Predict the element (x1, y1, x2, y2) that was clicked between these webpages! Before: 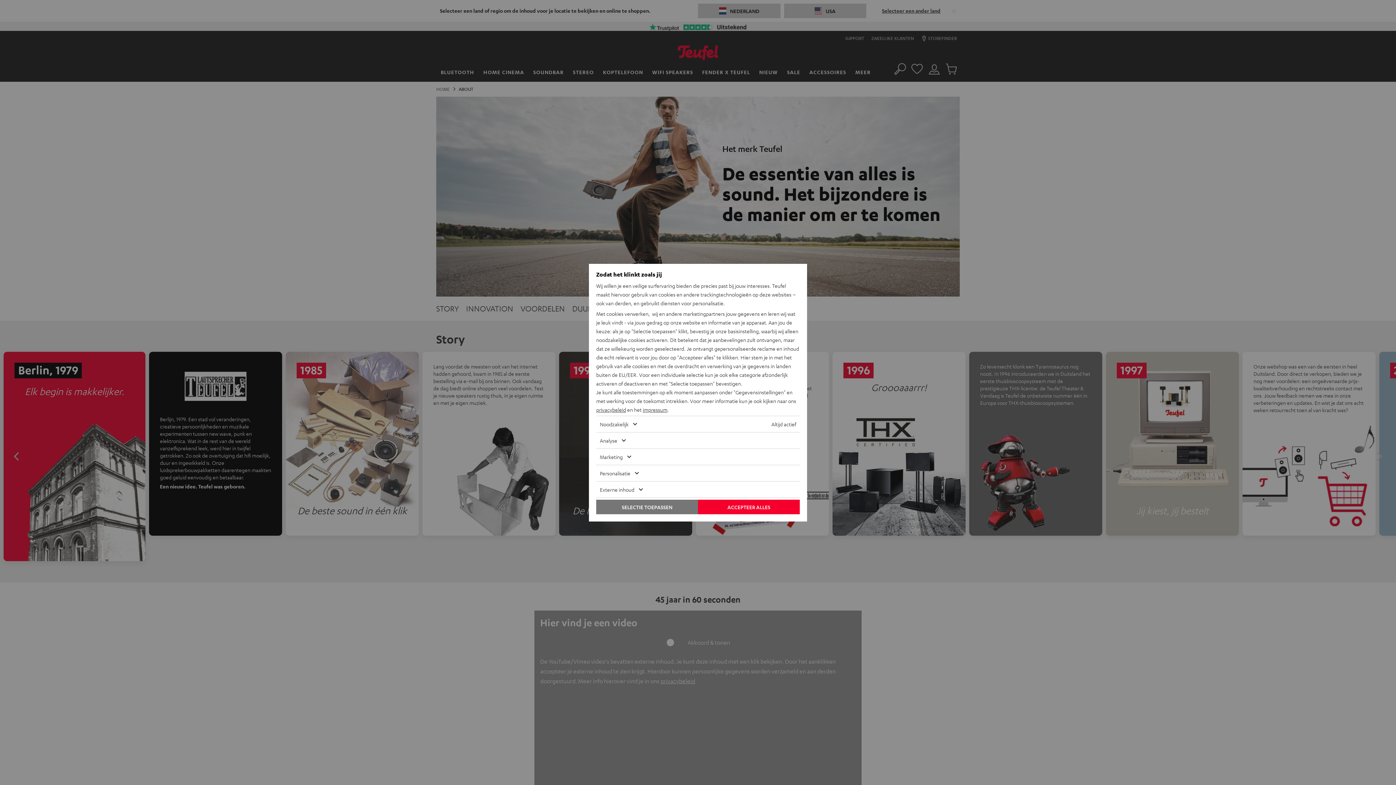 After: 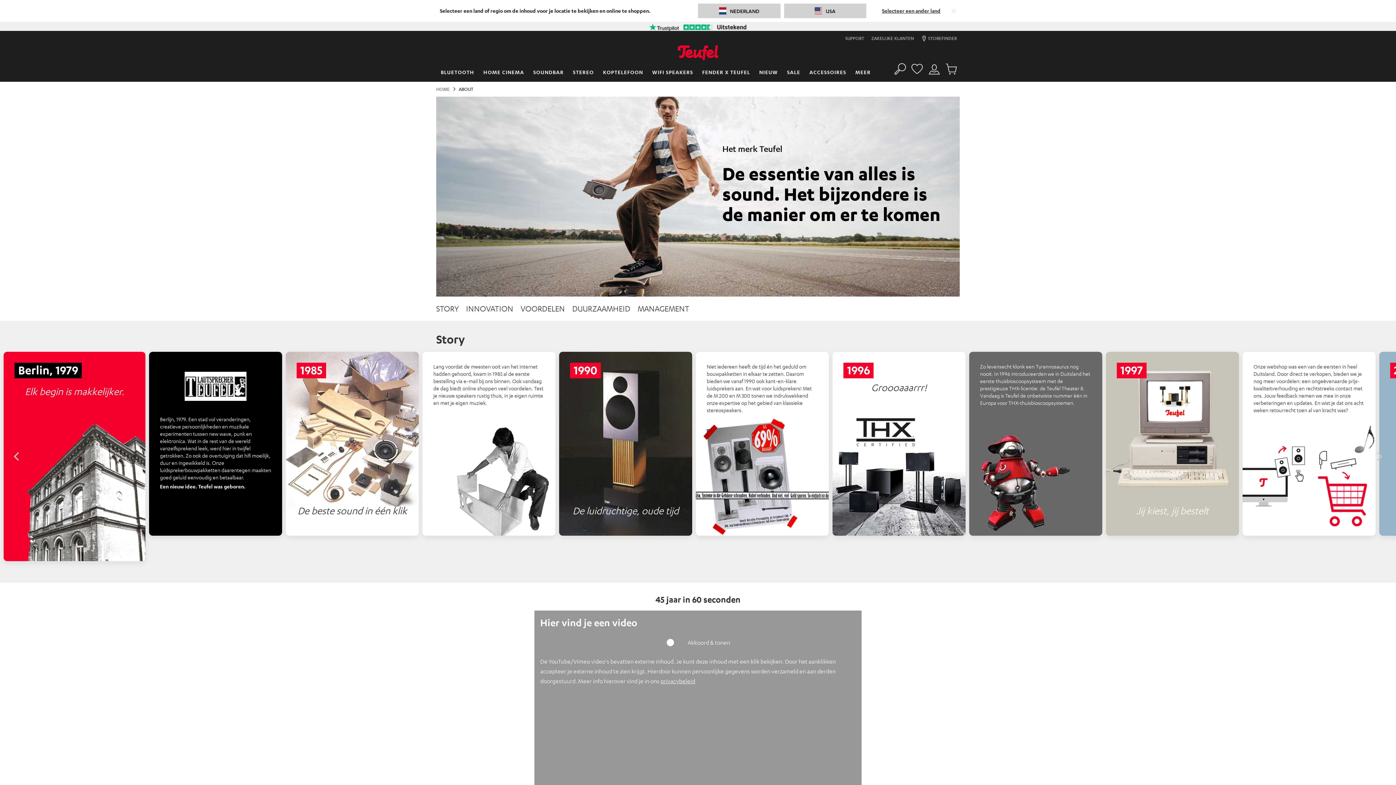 Action: label: SELECTIE TOEPASSEN bbox: (596, 499, 698, 514)